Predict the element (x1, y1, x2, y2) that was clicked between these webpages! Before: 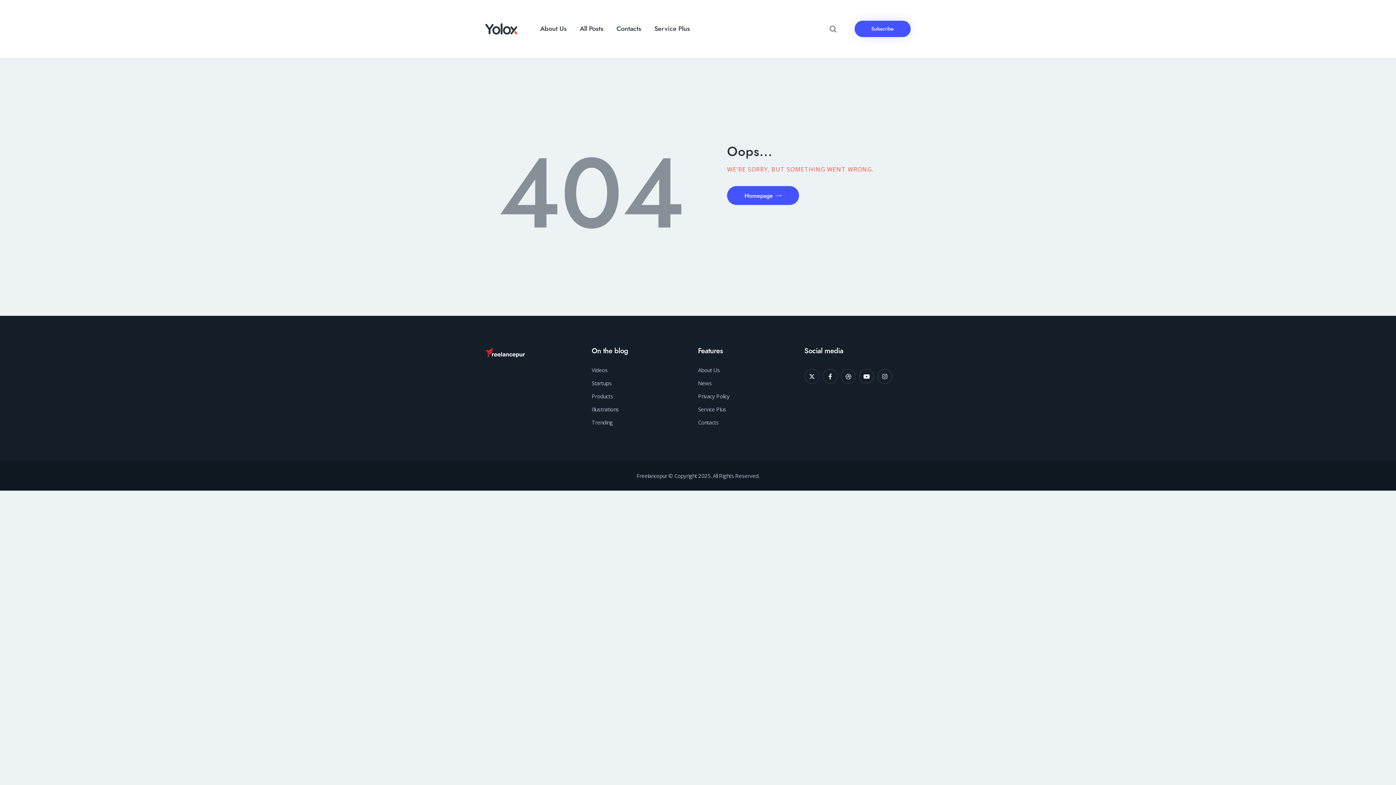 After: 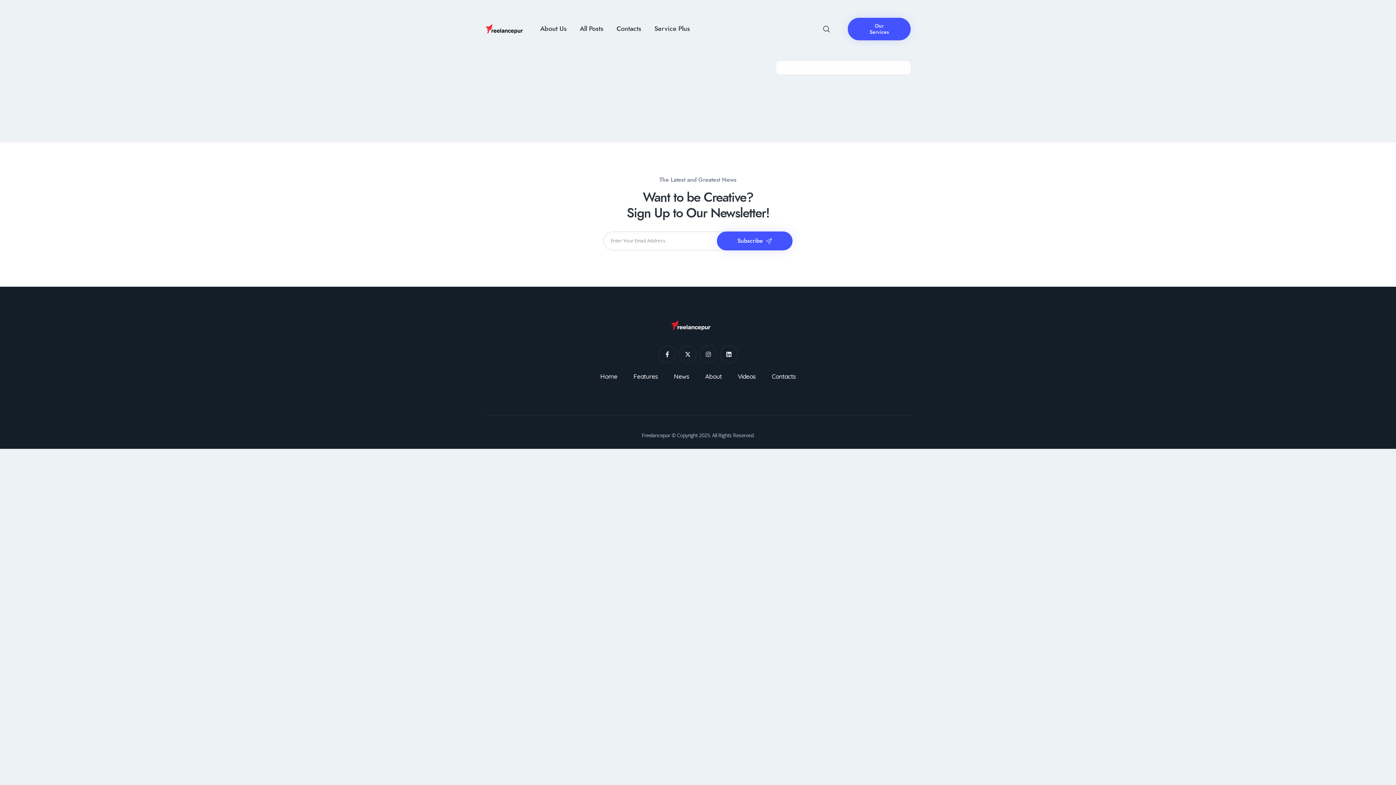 Action: label: Freelancepur bbox: (636, 472, 667, 479)